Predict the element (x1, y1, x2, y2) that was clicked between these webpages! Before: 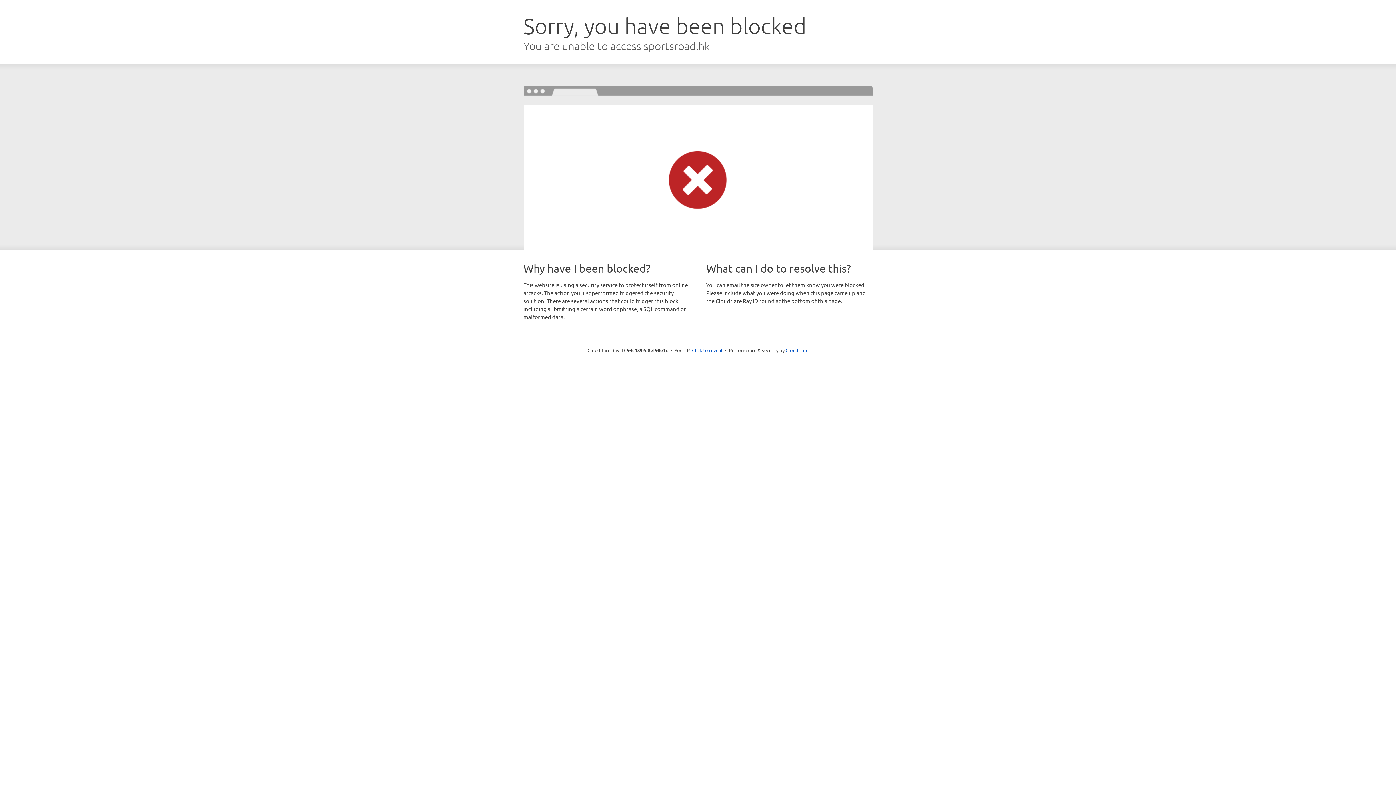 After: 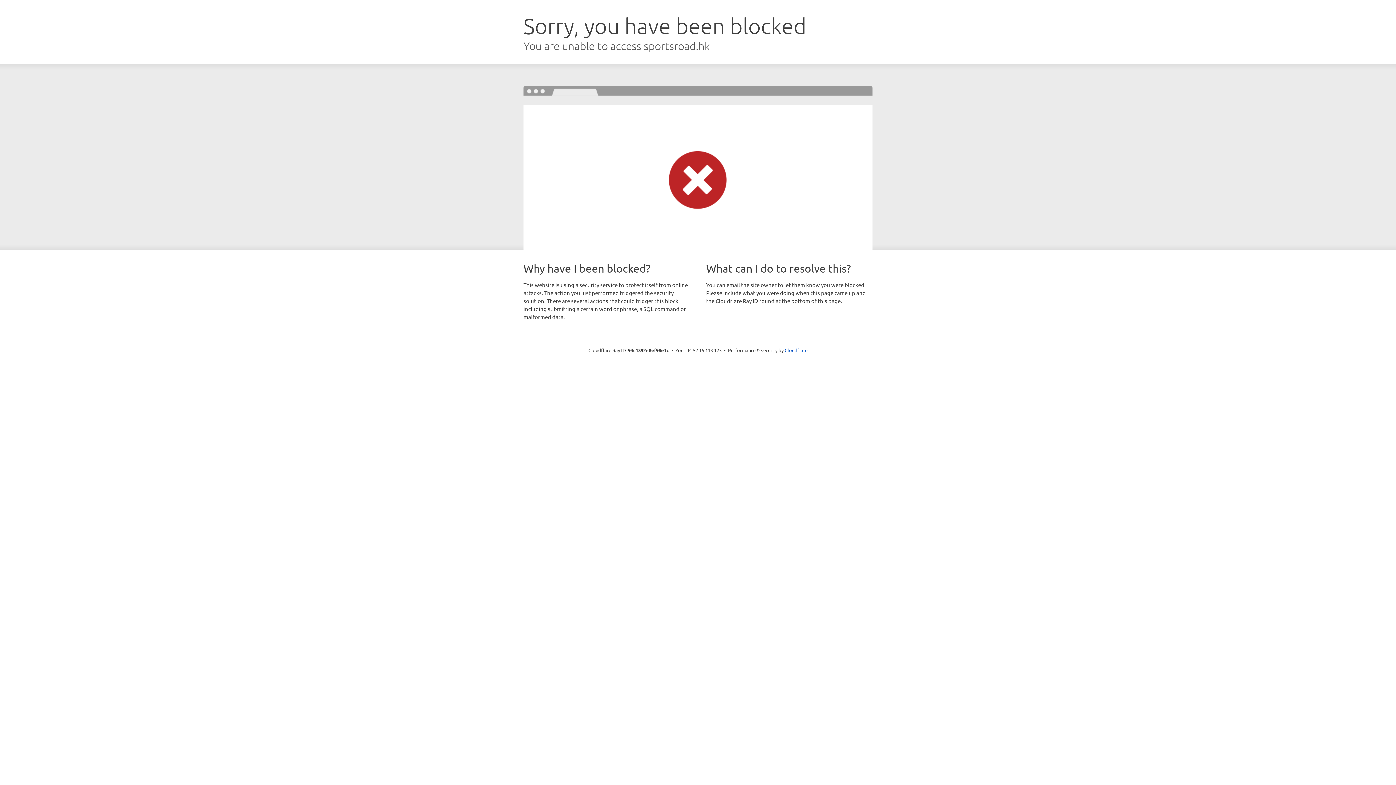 Action: bbox: (692, 346, 722, 353) label: Click to reveal